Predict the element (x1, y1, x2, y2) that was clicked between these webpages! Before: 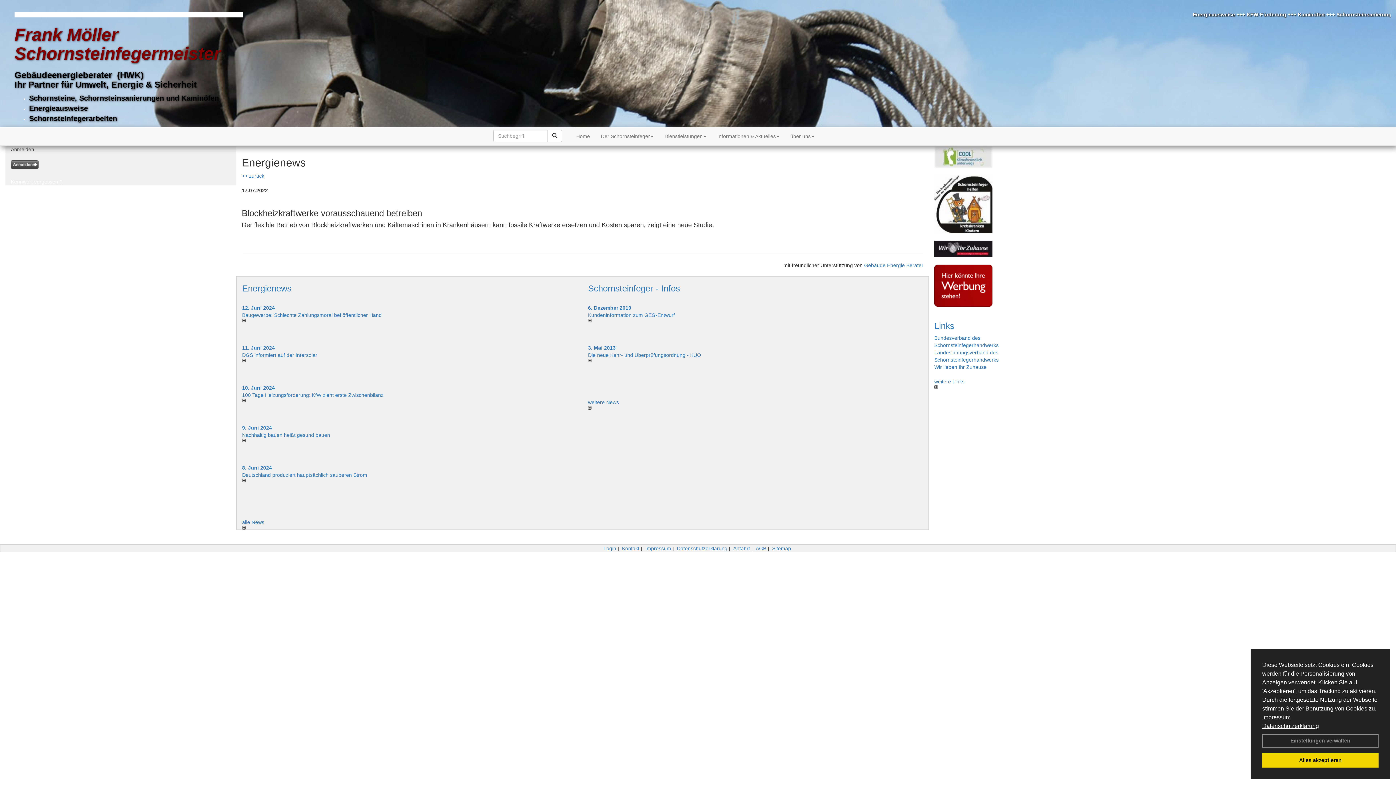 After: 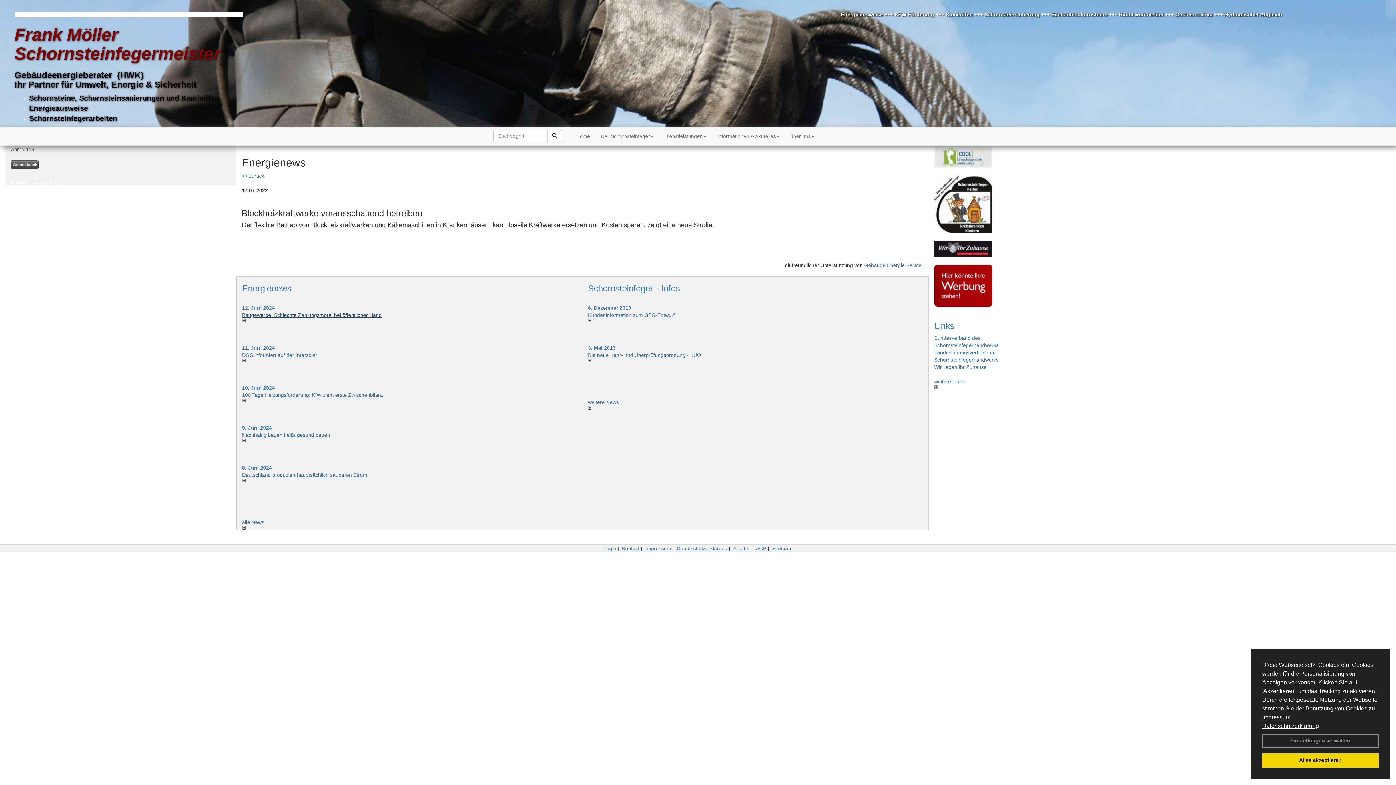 Action: label: Baugewerbe: Schlechte Zahlungs­mo­ral bei öffentlicher Hand bbox: (242, 312, 381, 318)